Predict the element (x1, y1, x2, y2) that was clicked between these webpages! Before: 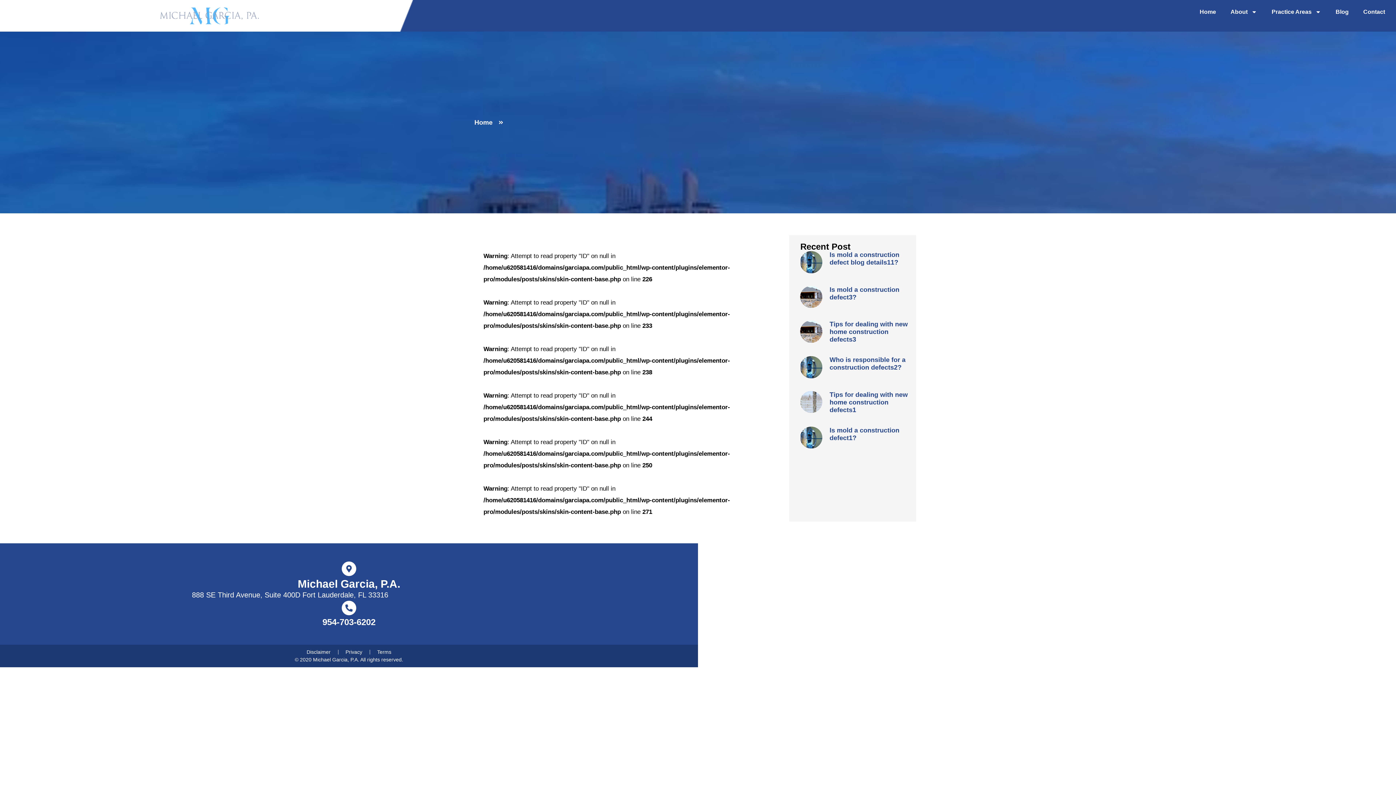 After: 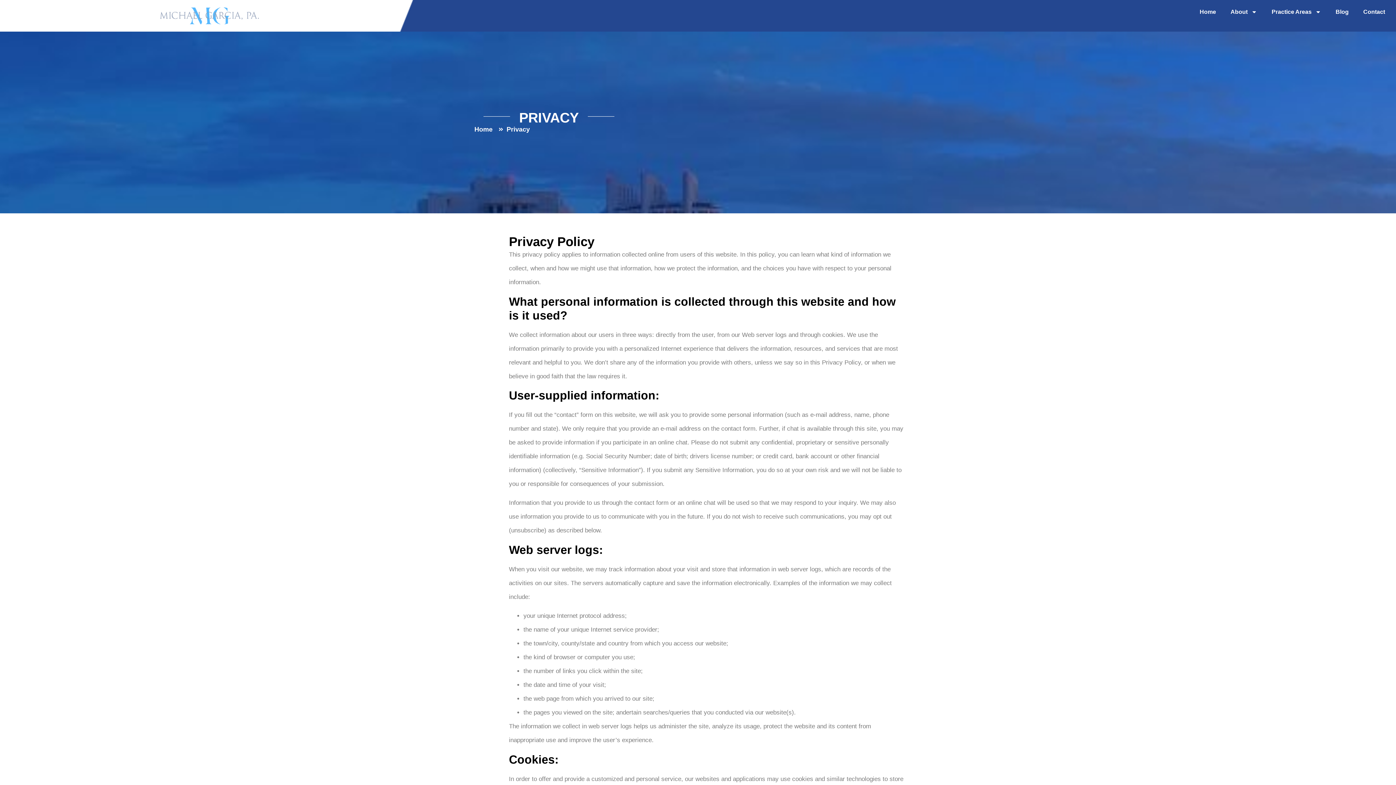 Action: label: Privacy bbox: (345, 648, 362, 656)